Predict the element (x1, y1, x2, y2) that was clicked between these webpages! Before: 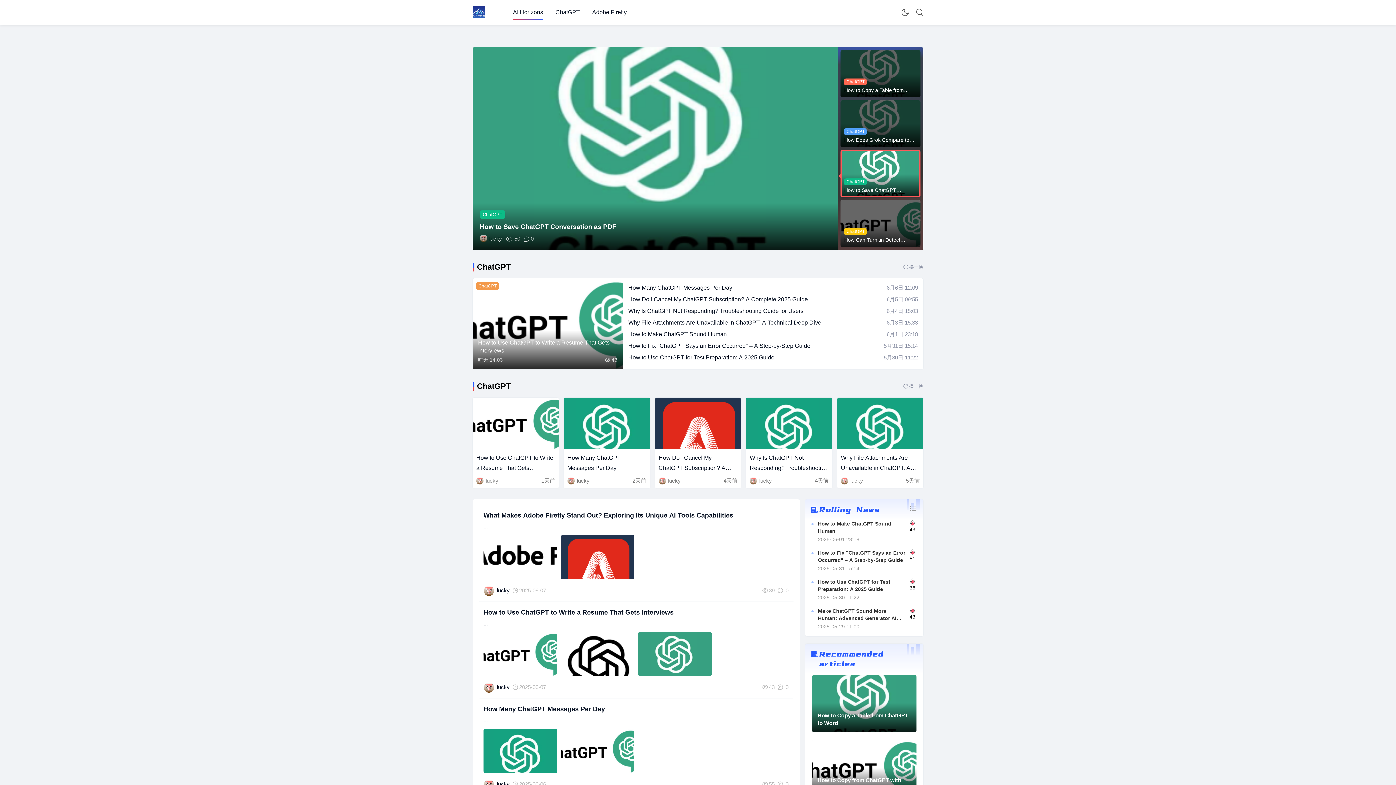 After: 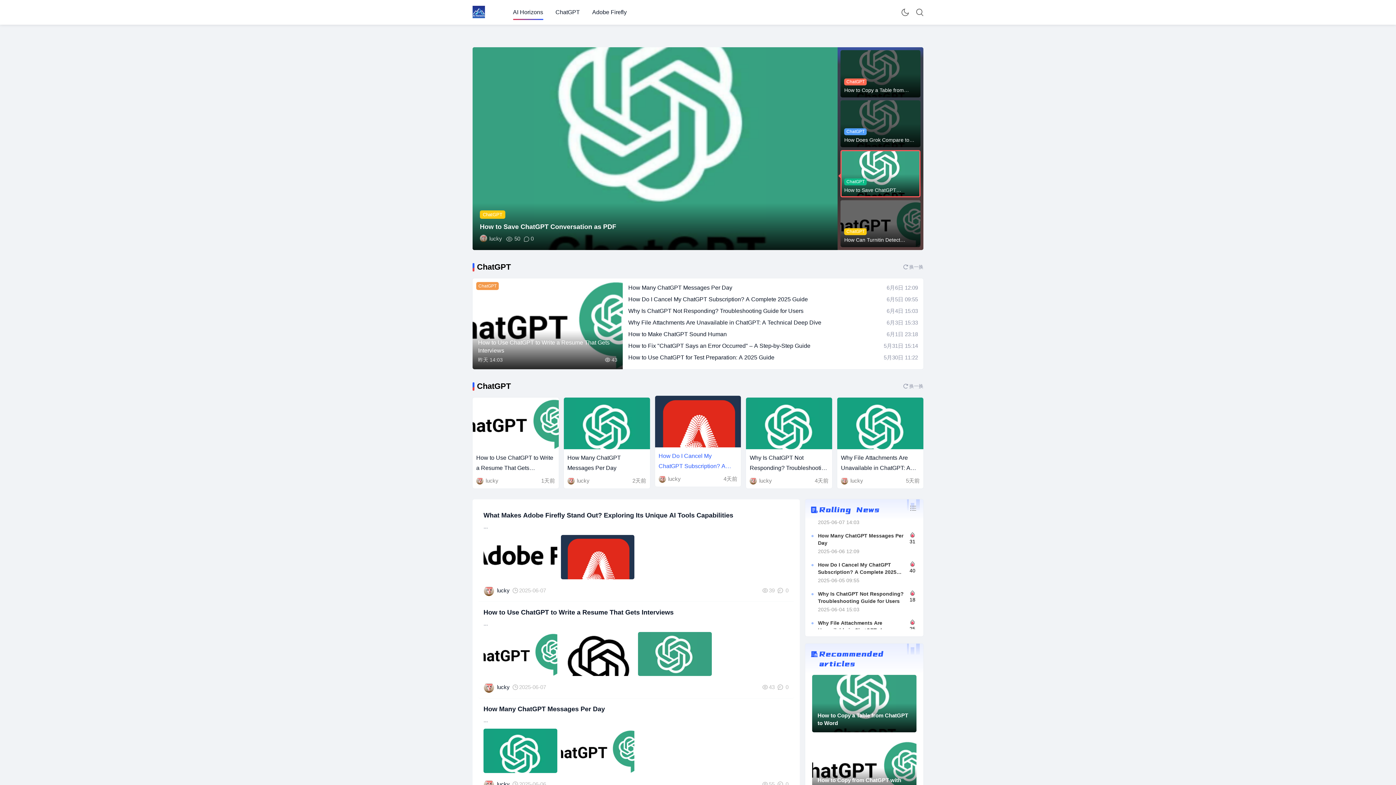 Action: label: How Do I Cancel My ChatGPT Subscription? A Complete 2025 Guide bbox: (655, 449, 741, 473)